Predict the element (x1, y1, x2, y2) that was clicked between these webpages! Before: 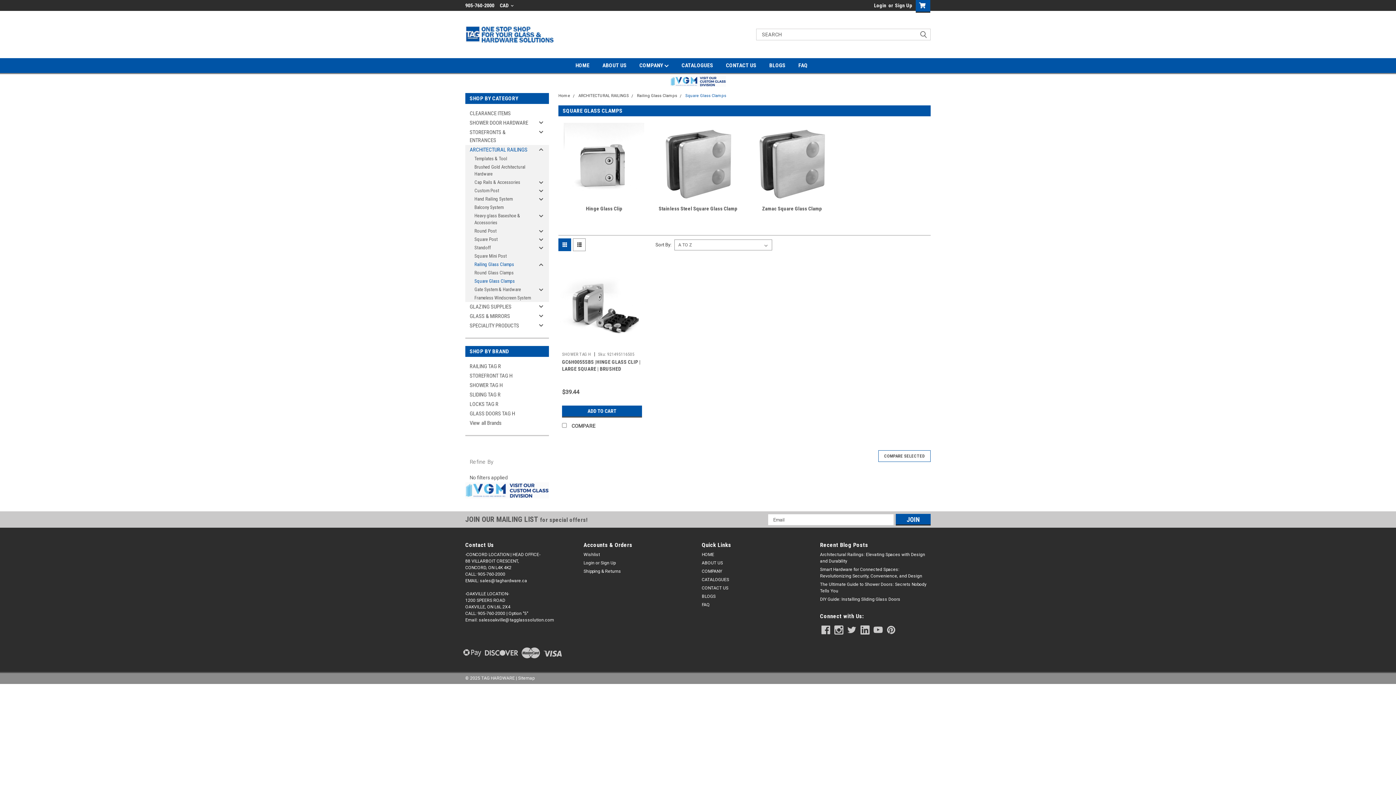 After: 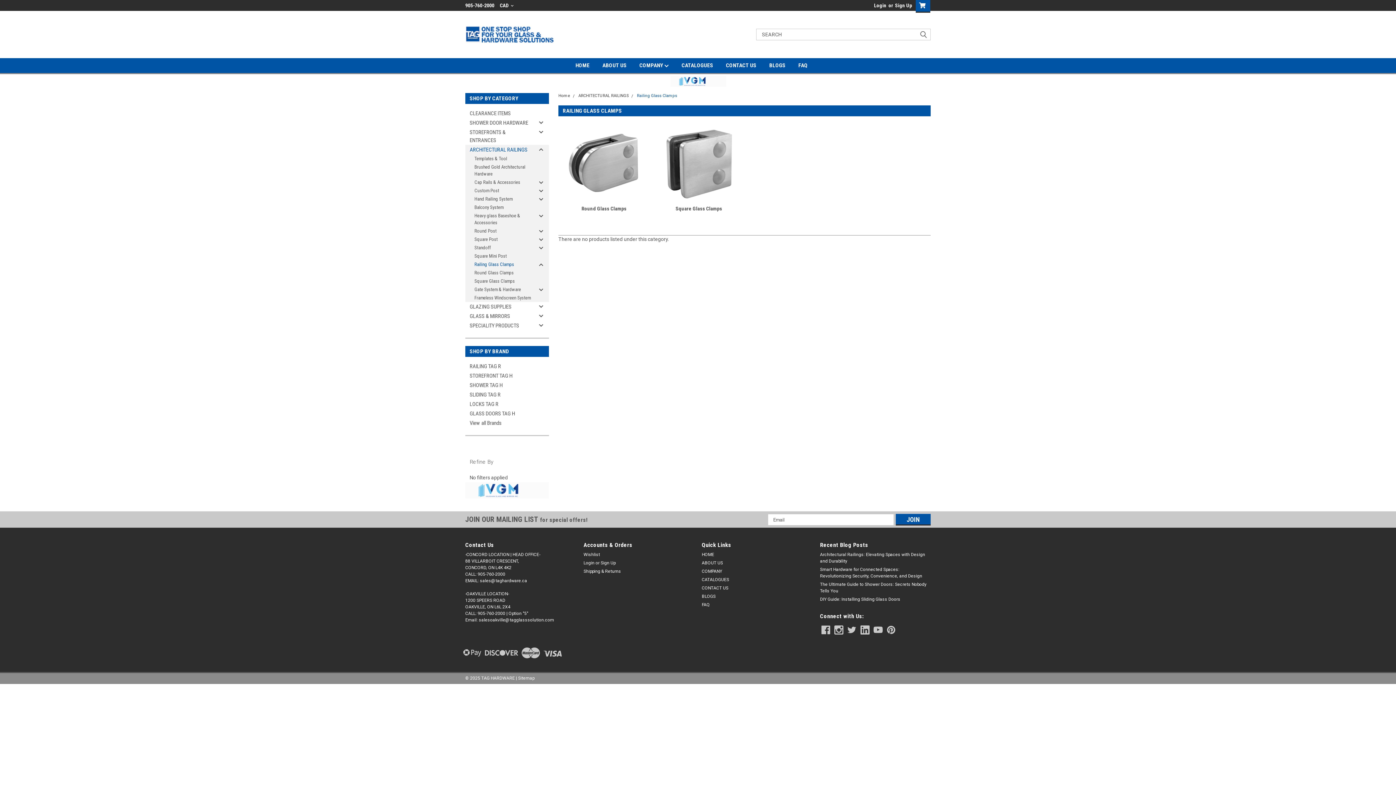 Action: bbox: (637, 93, 677, 98) label: Railing Glass Clamps